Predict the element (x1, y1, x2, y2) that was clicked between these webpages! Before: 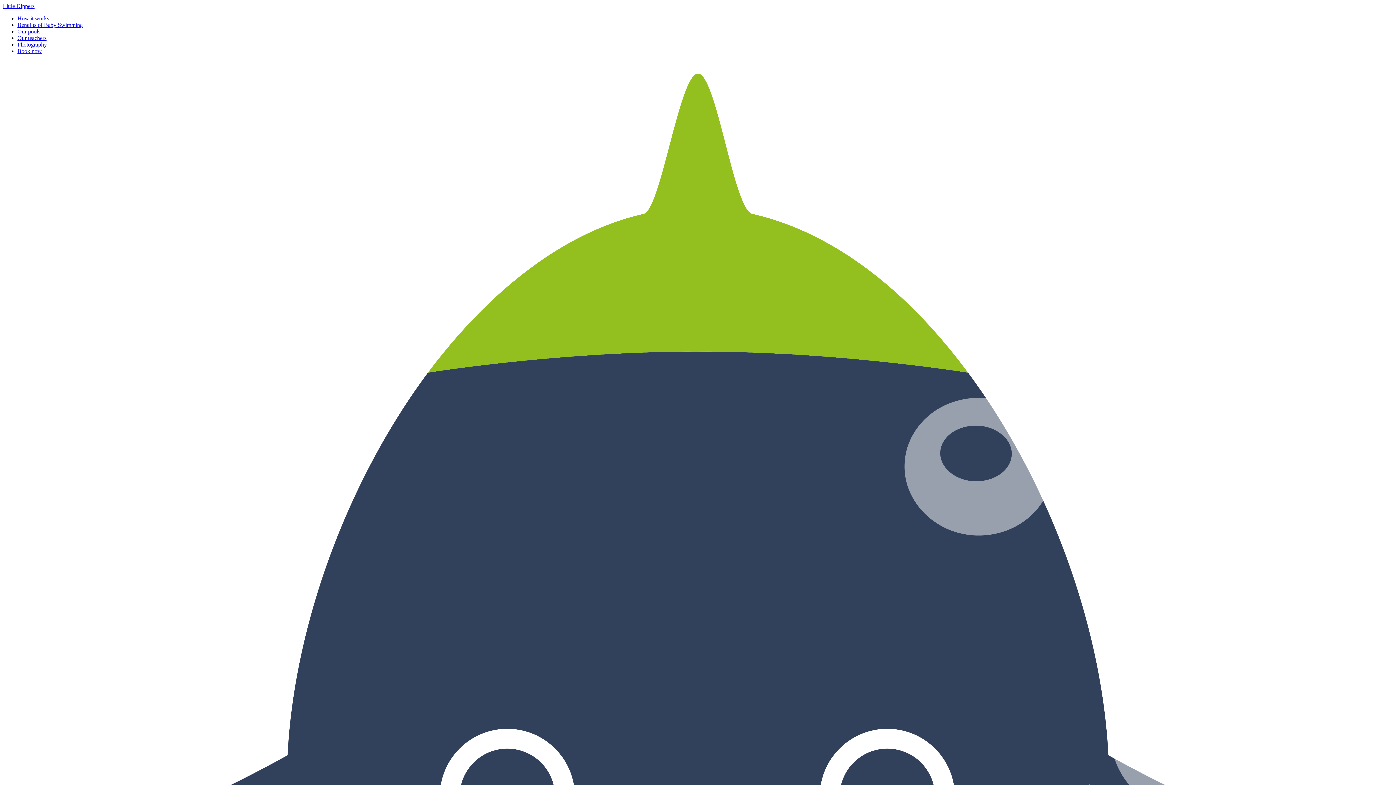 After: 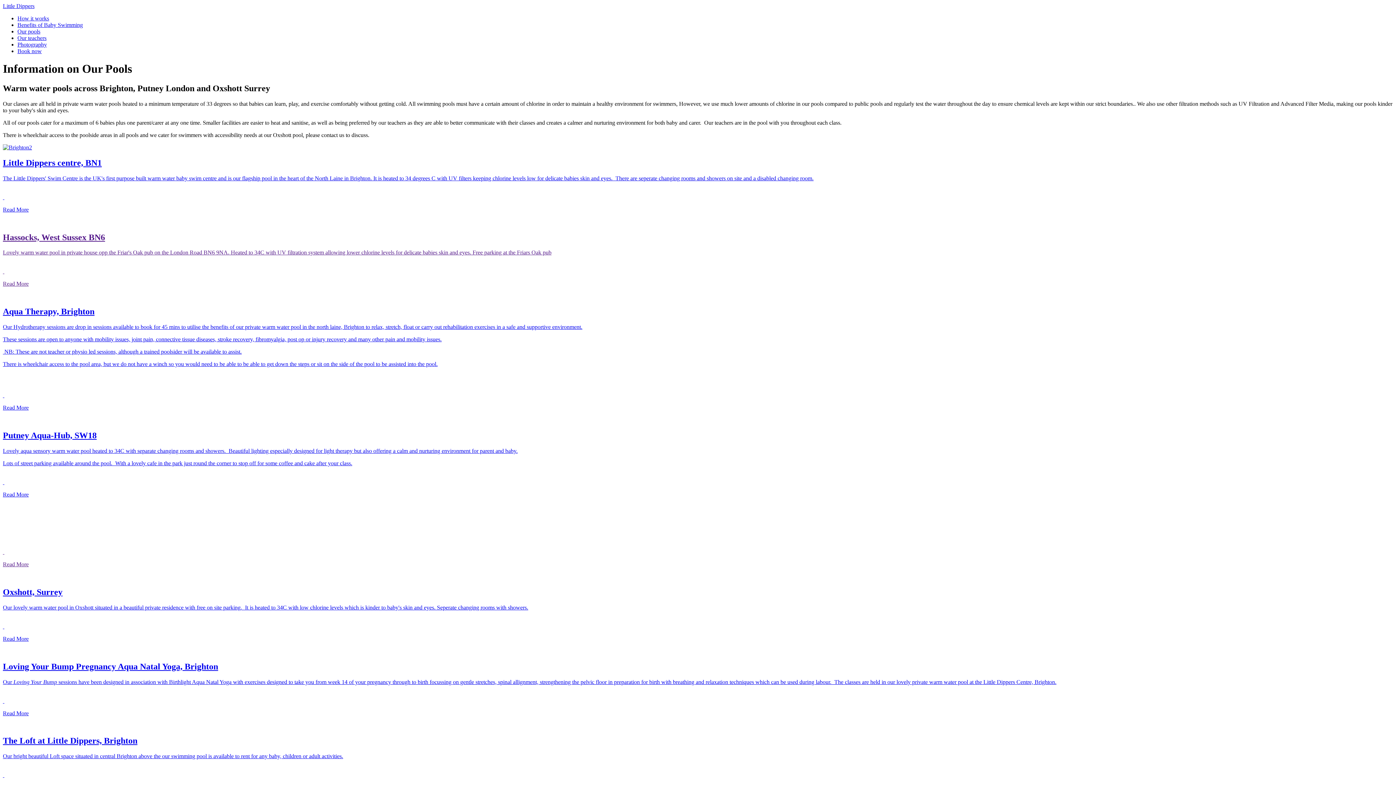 Action: label: Our pools bbox: (17, 28, 40, 34)